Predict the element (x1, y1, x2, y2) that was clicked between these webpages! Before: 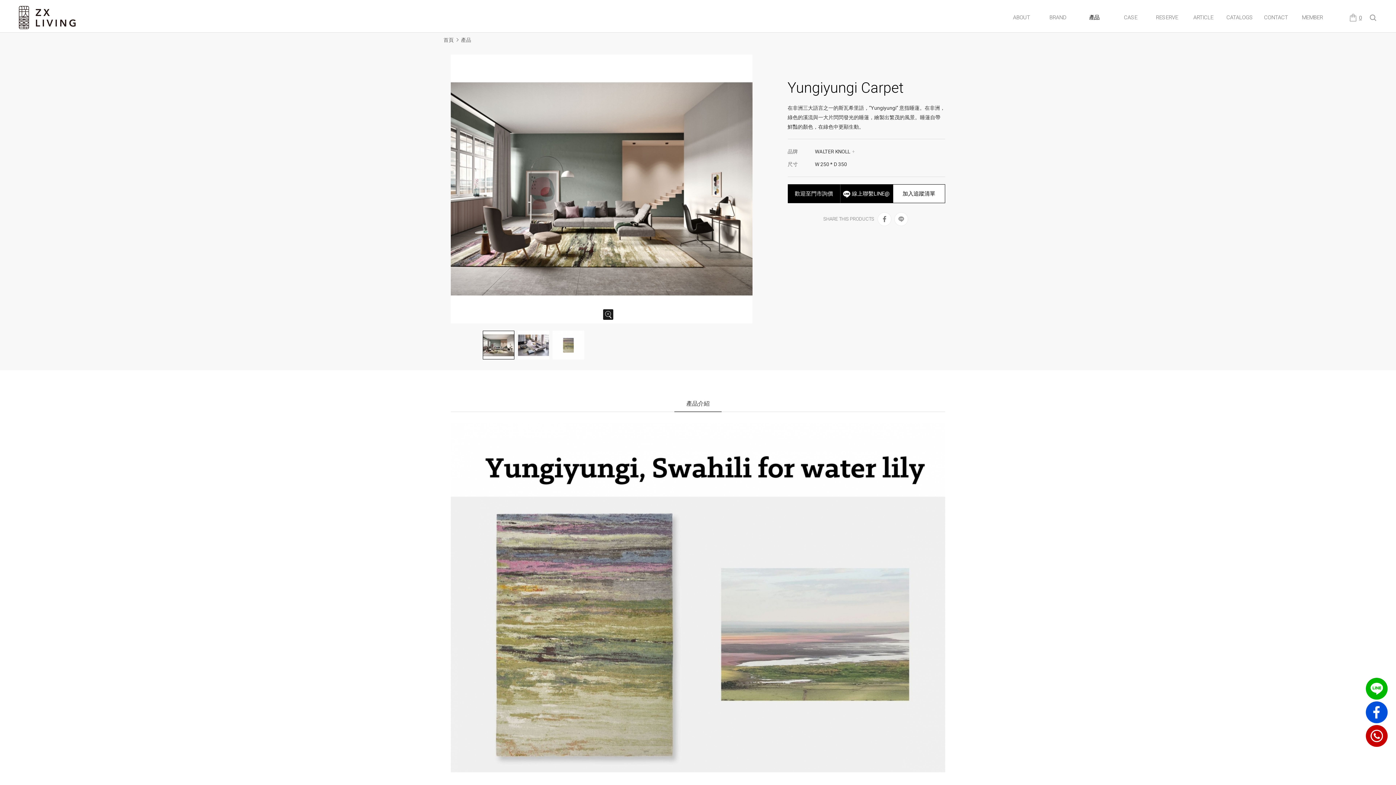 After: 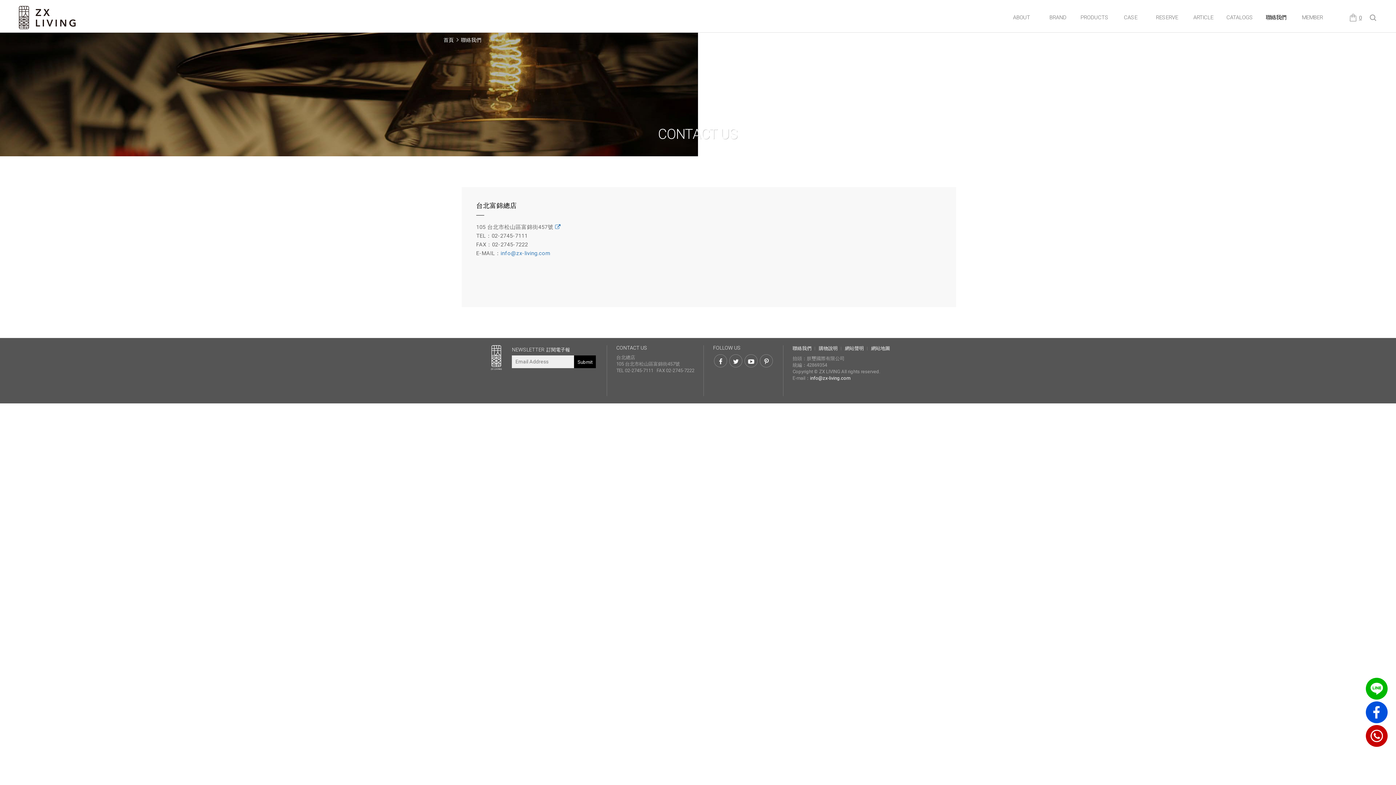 Action: bbox: (787, 184, 840, 203) label: 歡迎至門市詢價